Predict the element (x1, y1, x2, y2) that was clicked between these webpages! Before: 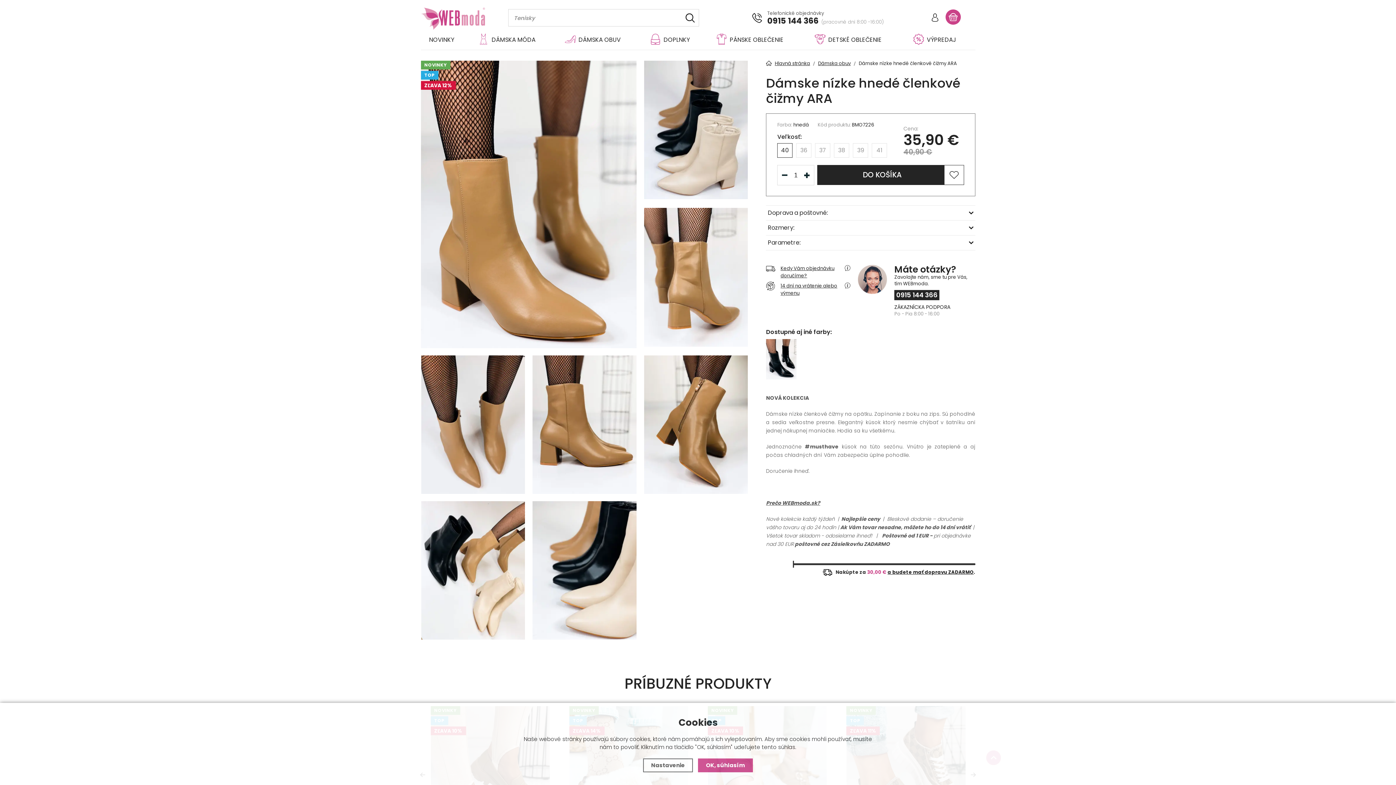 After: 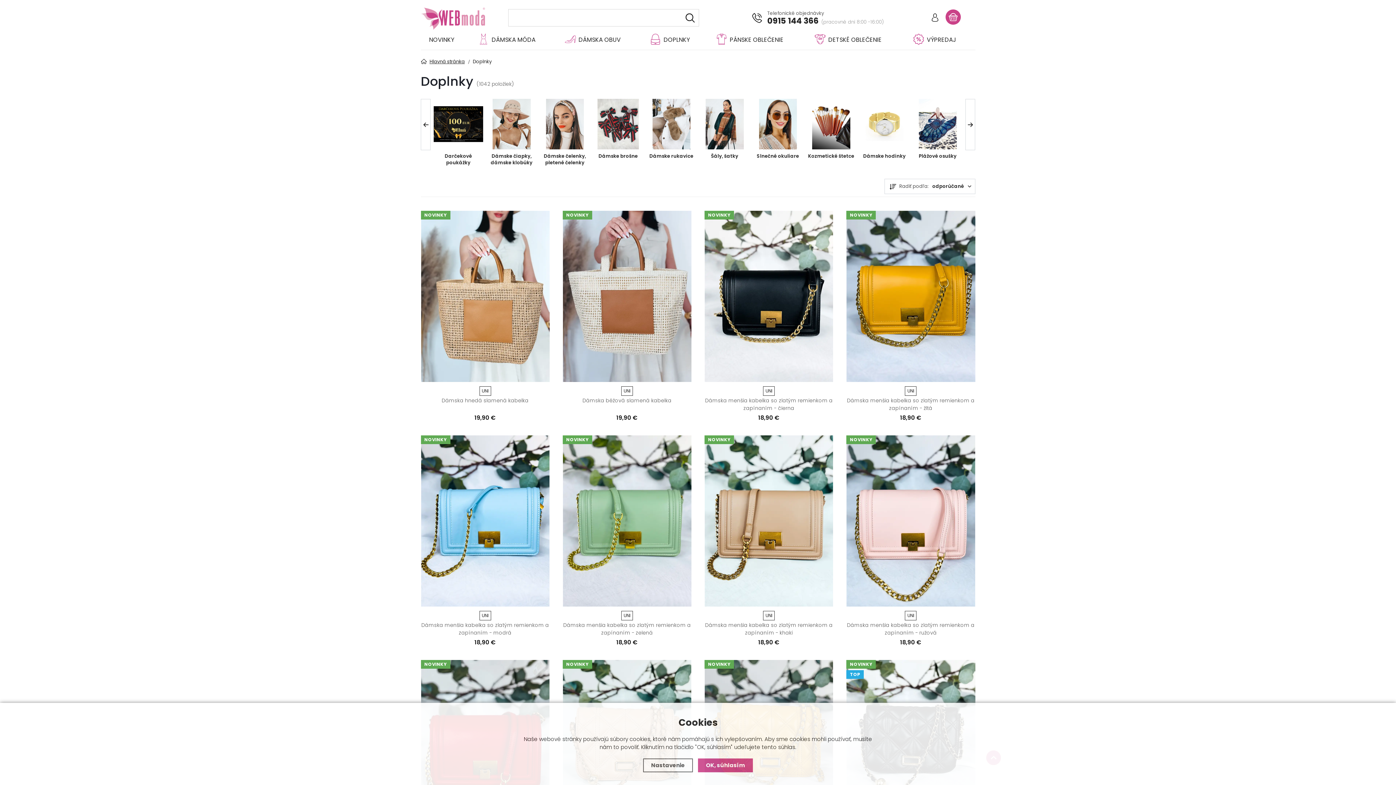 Action: label: DOPLNKY bbox: (641, 29, 698, 49)